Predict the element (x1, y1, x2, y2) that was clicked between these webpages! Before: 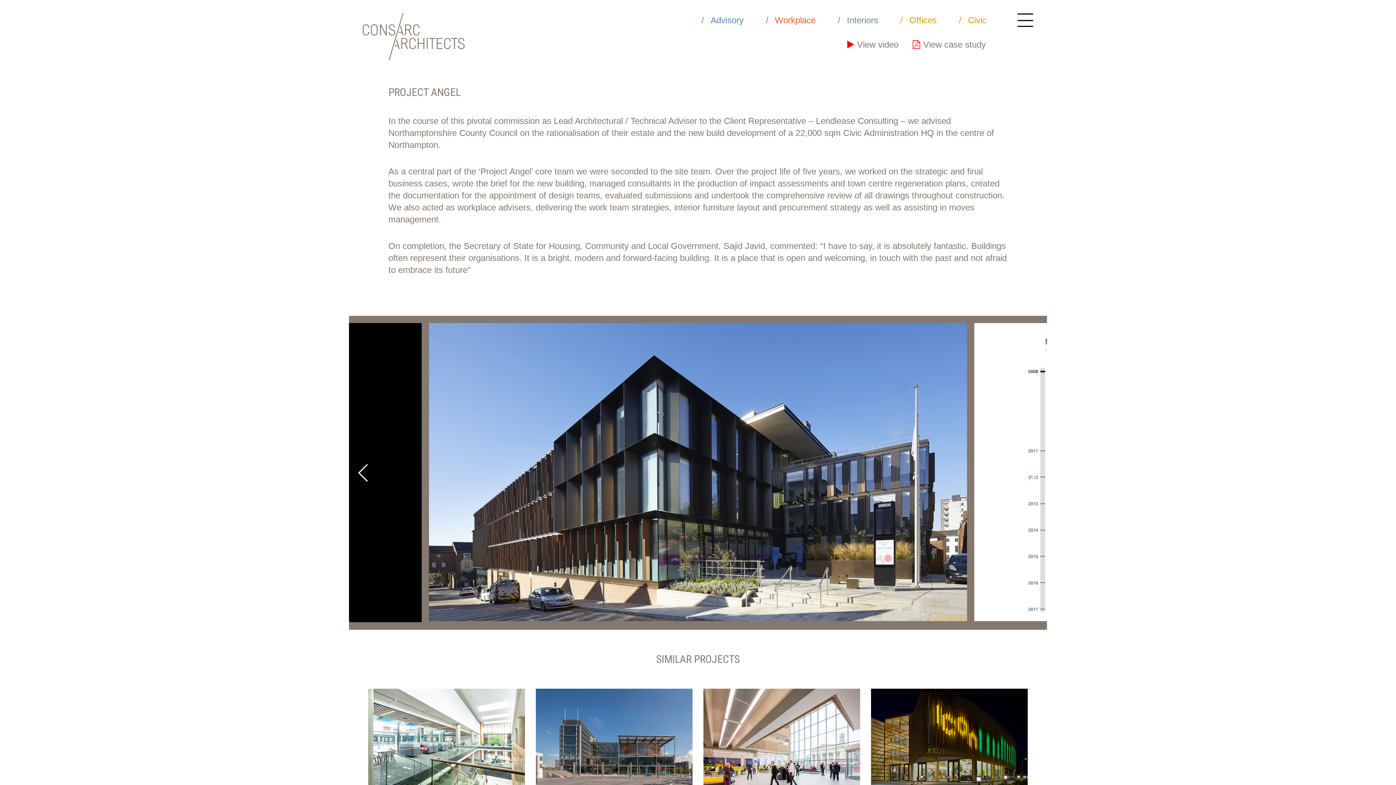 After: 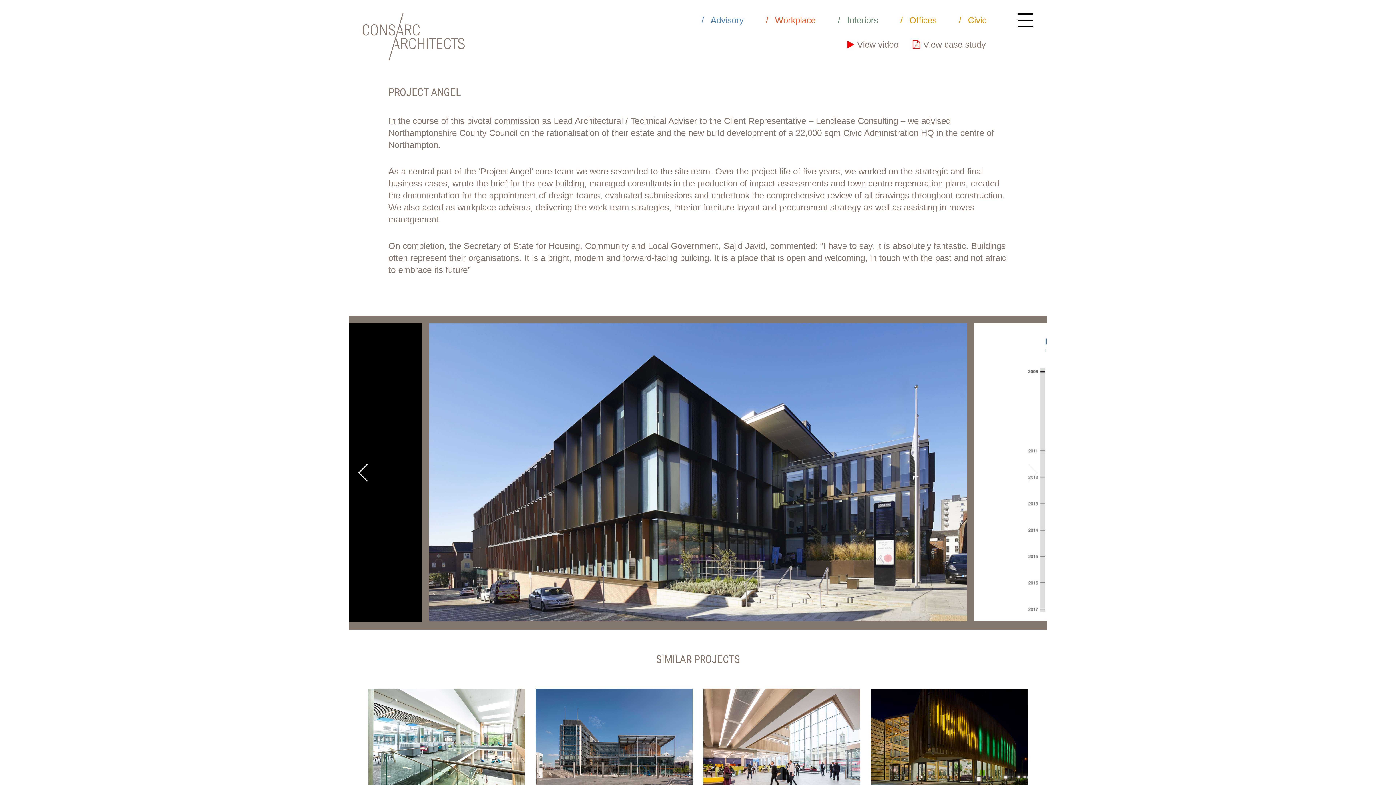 Action: label: Advisory bbox: (703, 15, 743, 25)